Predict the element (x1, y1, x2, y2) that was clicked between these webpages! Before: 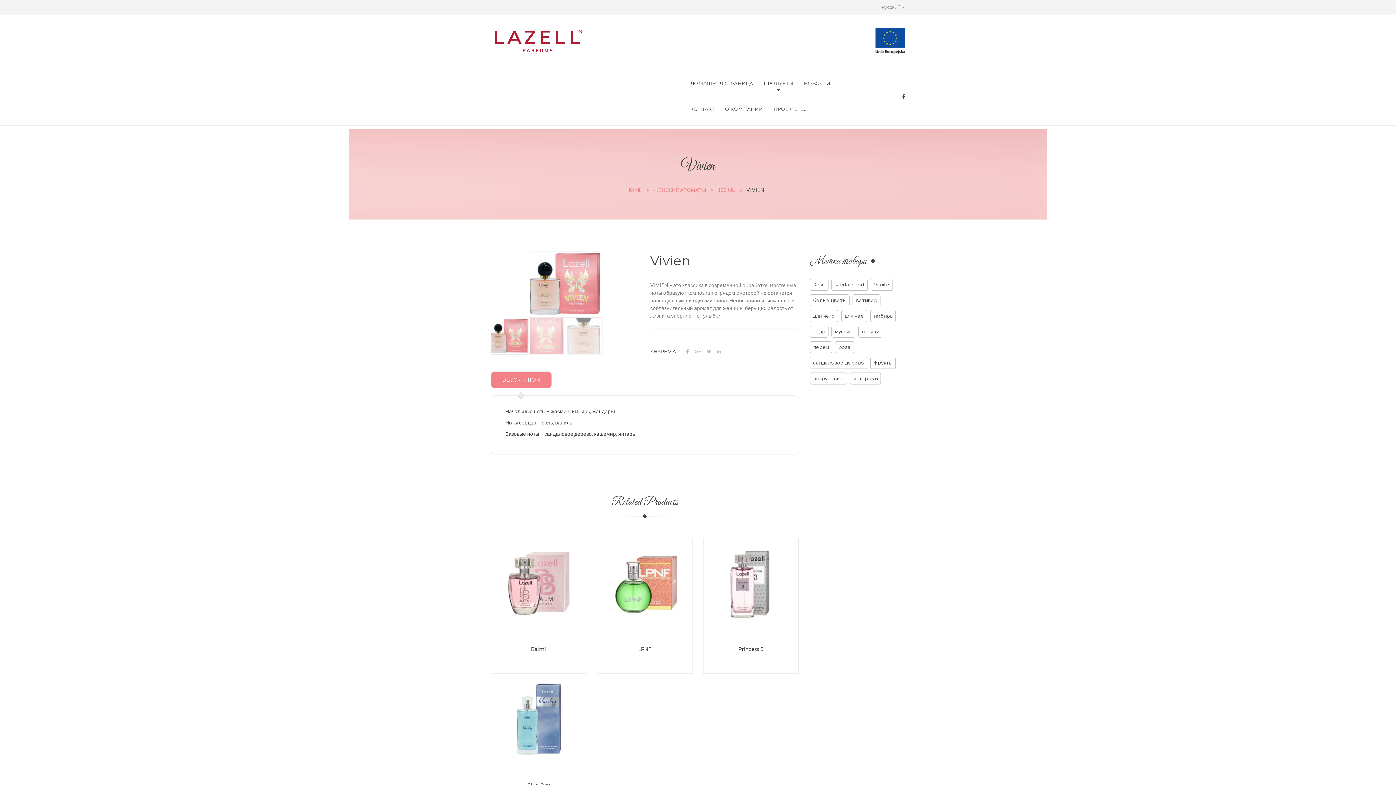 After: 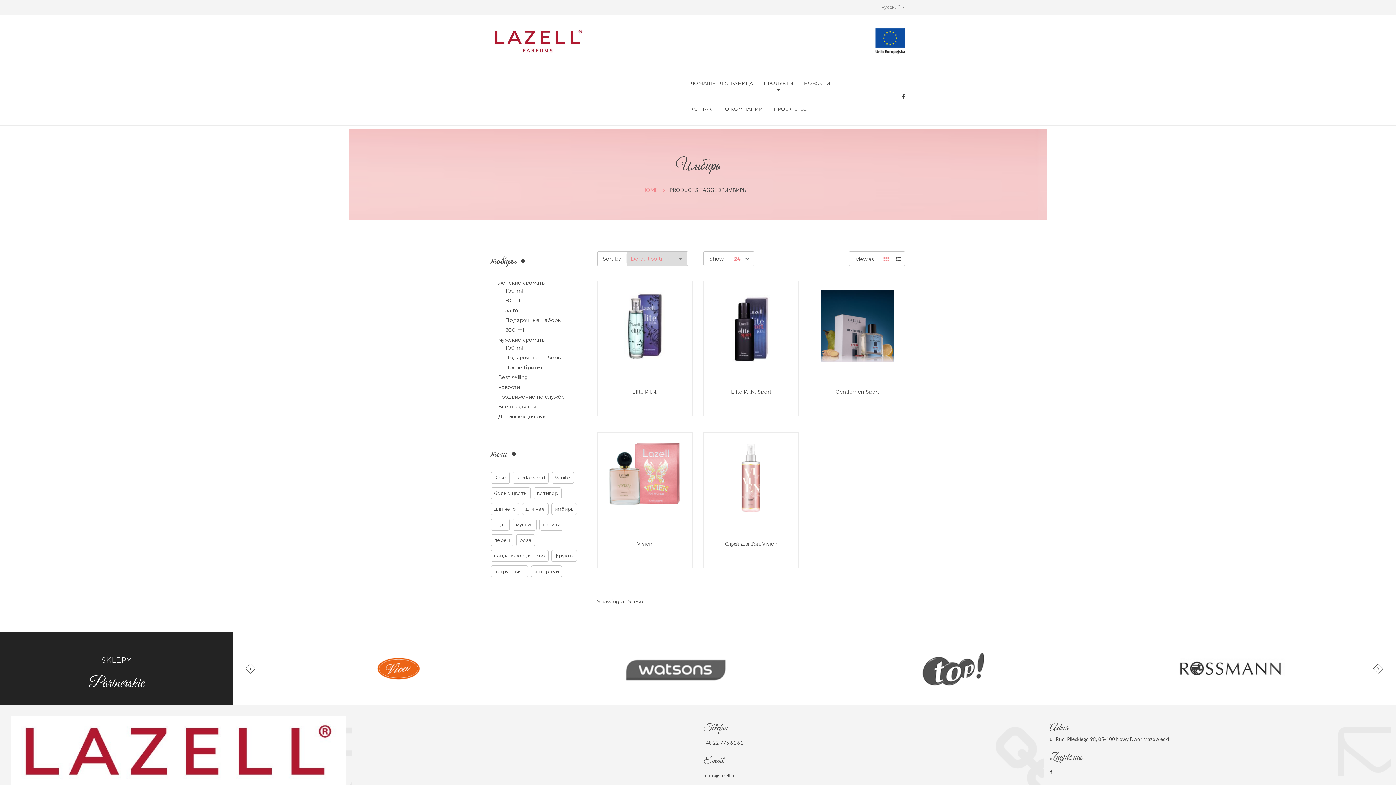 Action: label: имбирь () bbox: (870, 310, 896, 322)